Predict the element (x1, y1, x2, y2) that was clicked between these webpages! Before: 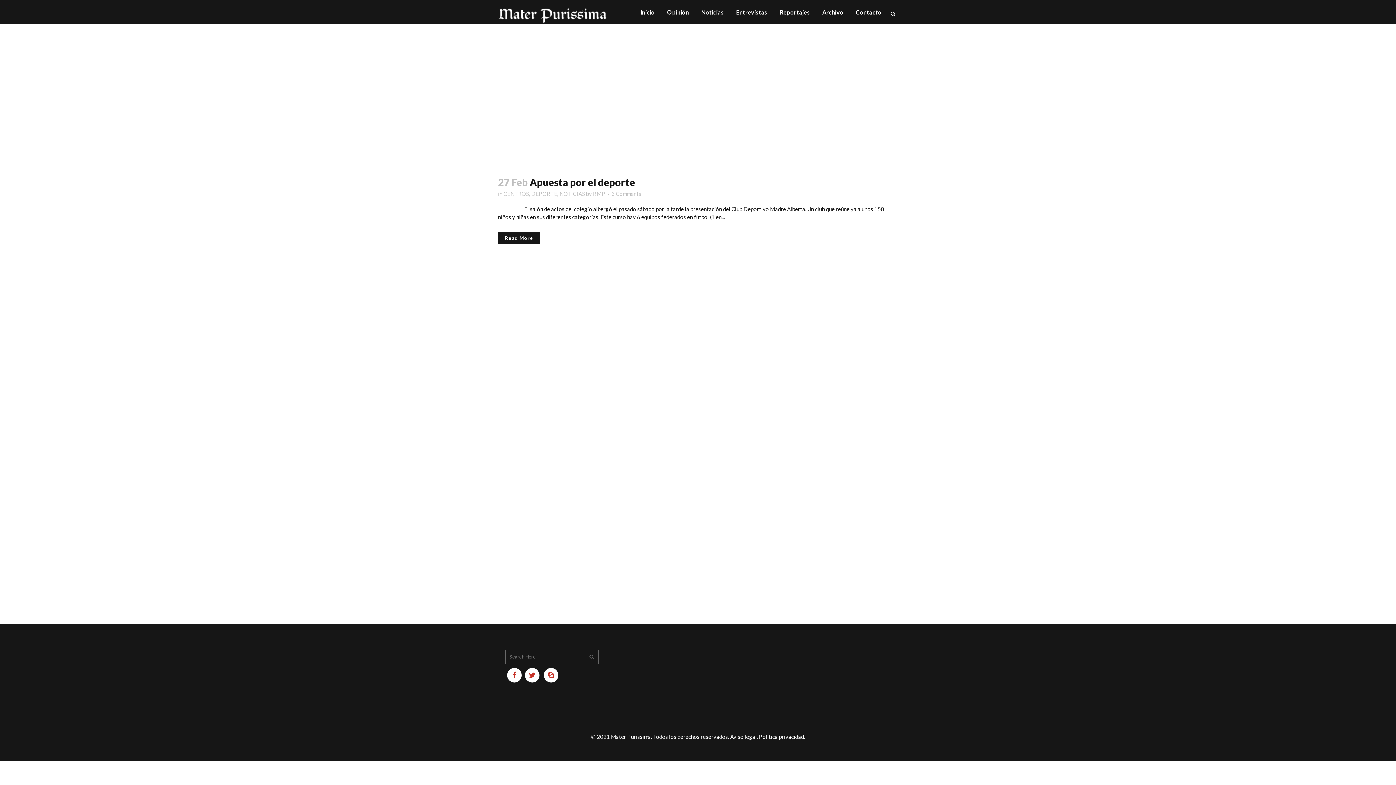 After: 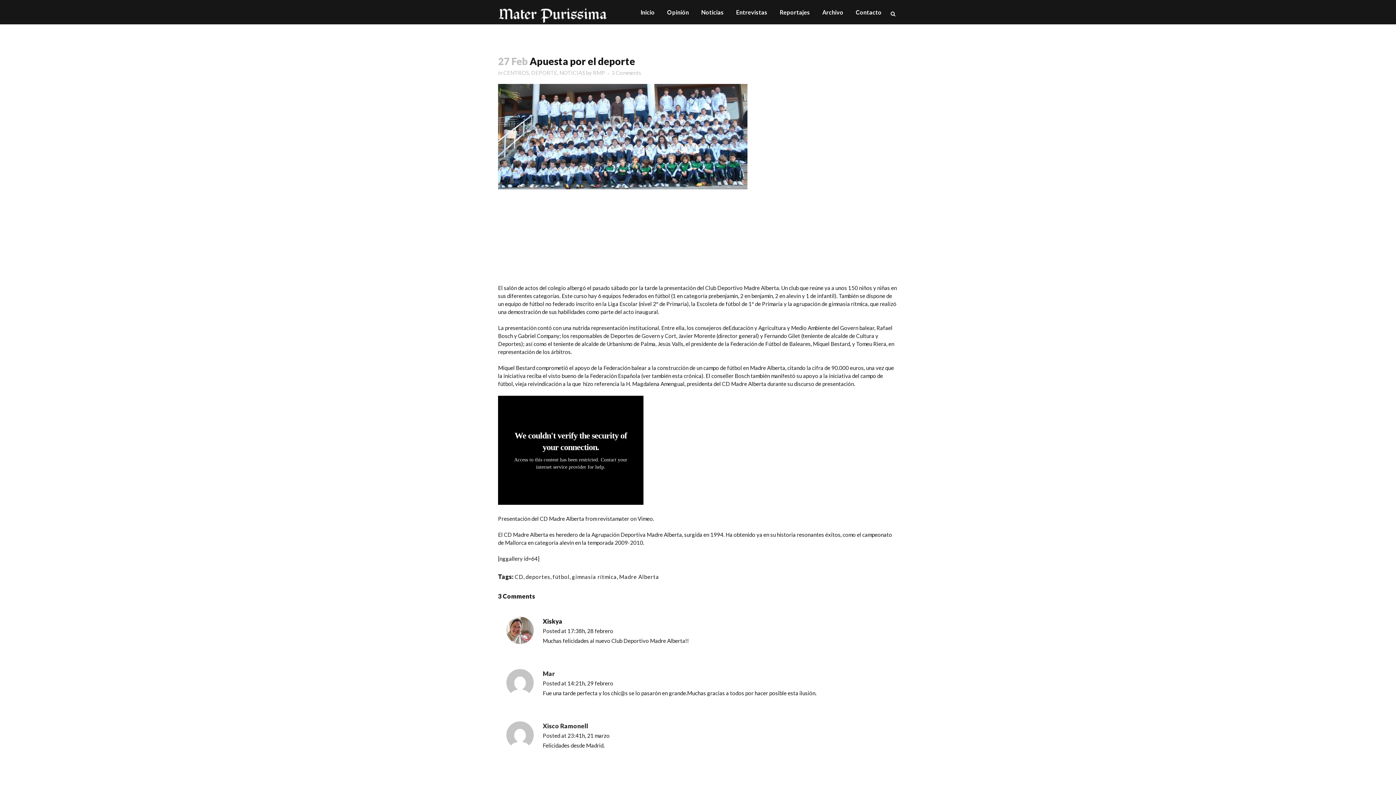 Action: label: Apuesta por el deporte bbox: (529, 176, 635, 188)